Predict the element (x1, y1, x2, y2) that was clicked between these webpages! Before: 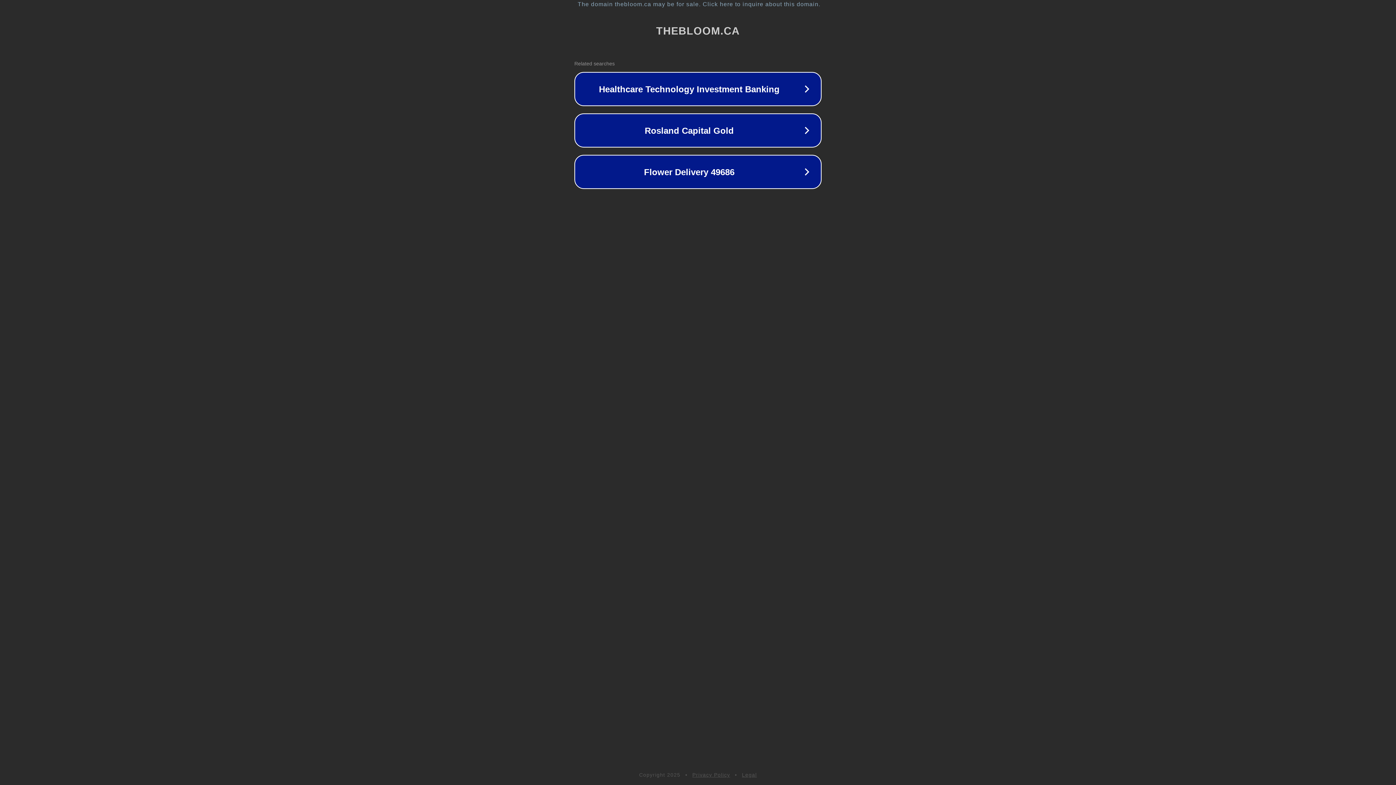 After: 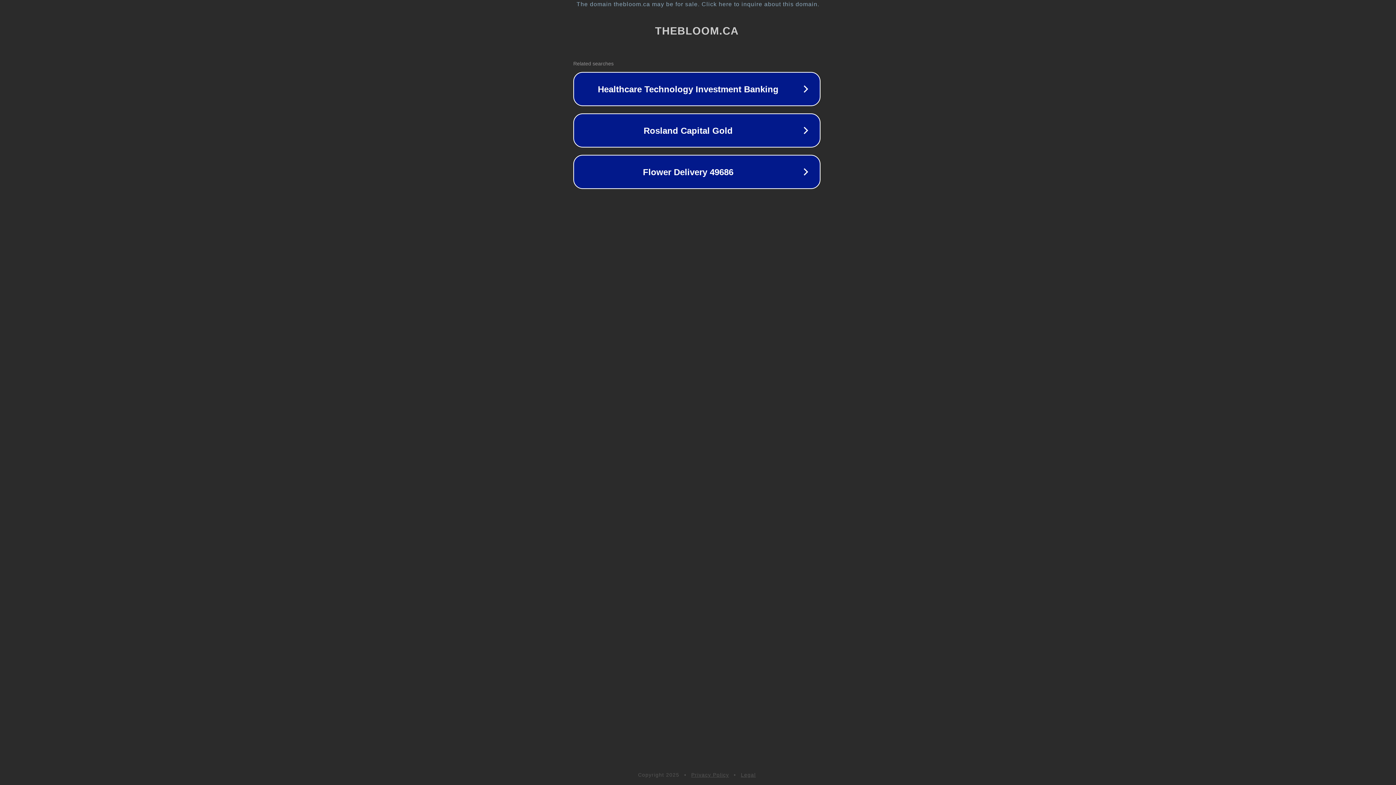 Action: label: The domain thebloom.ca may be for sale. Click here to inquire about this domain. bbox: (1, 1, 1397, 7)